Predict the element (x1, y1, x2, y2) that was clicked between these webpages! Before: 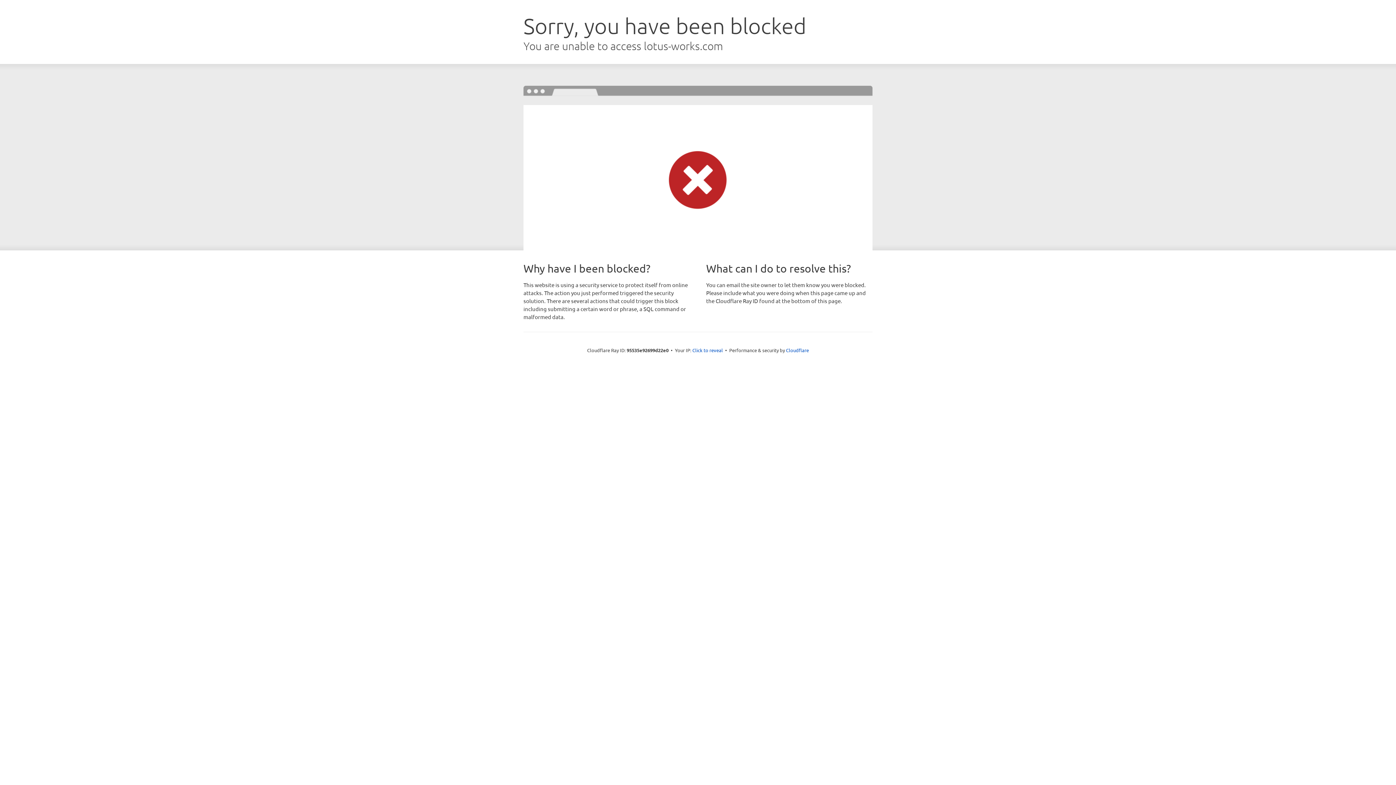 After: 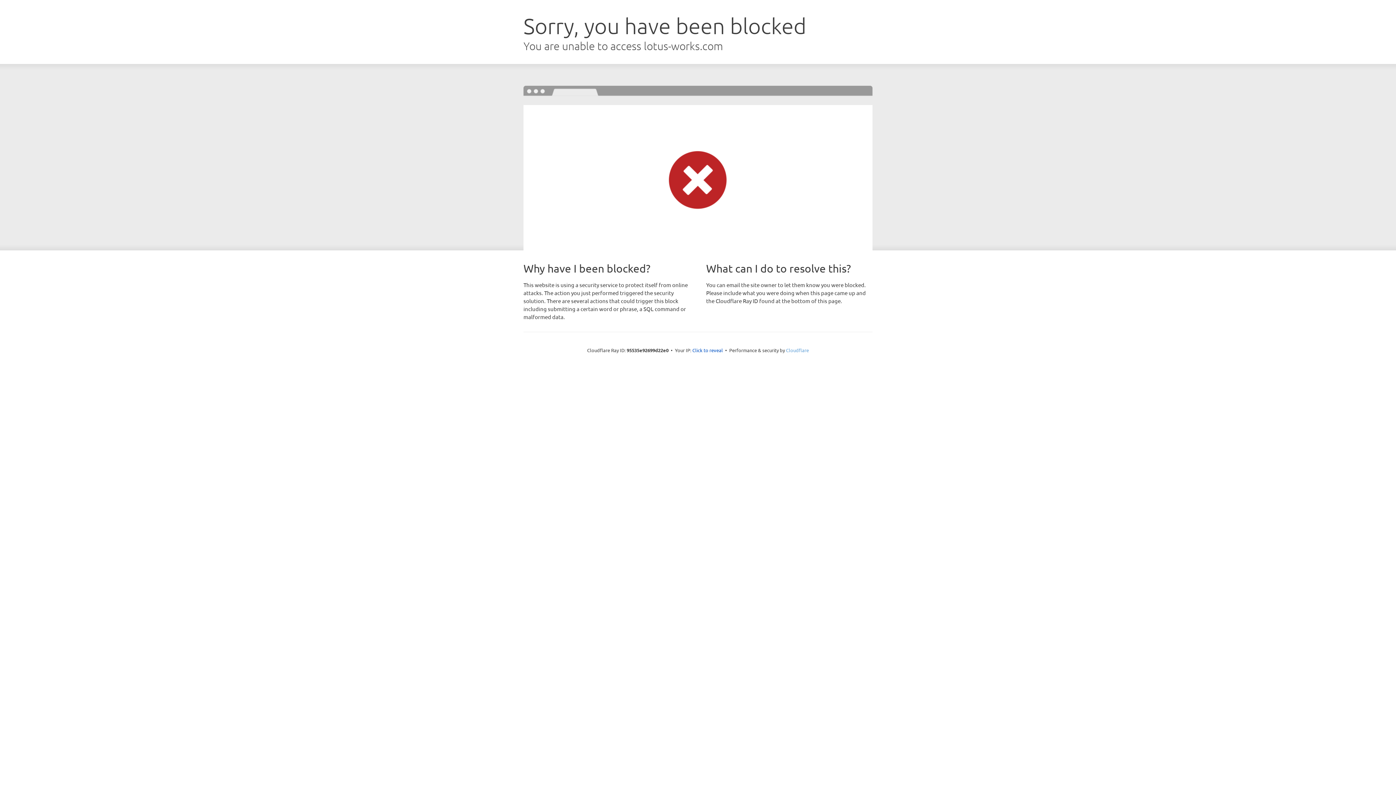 Action: bbox: (786, 347, 809, 353) label: Cloudflare